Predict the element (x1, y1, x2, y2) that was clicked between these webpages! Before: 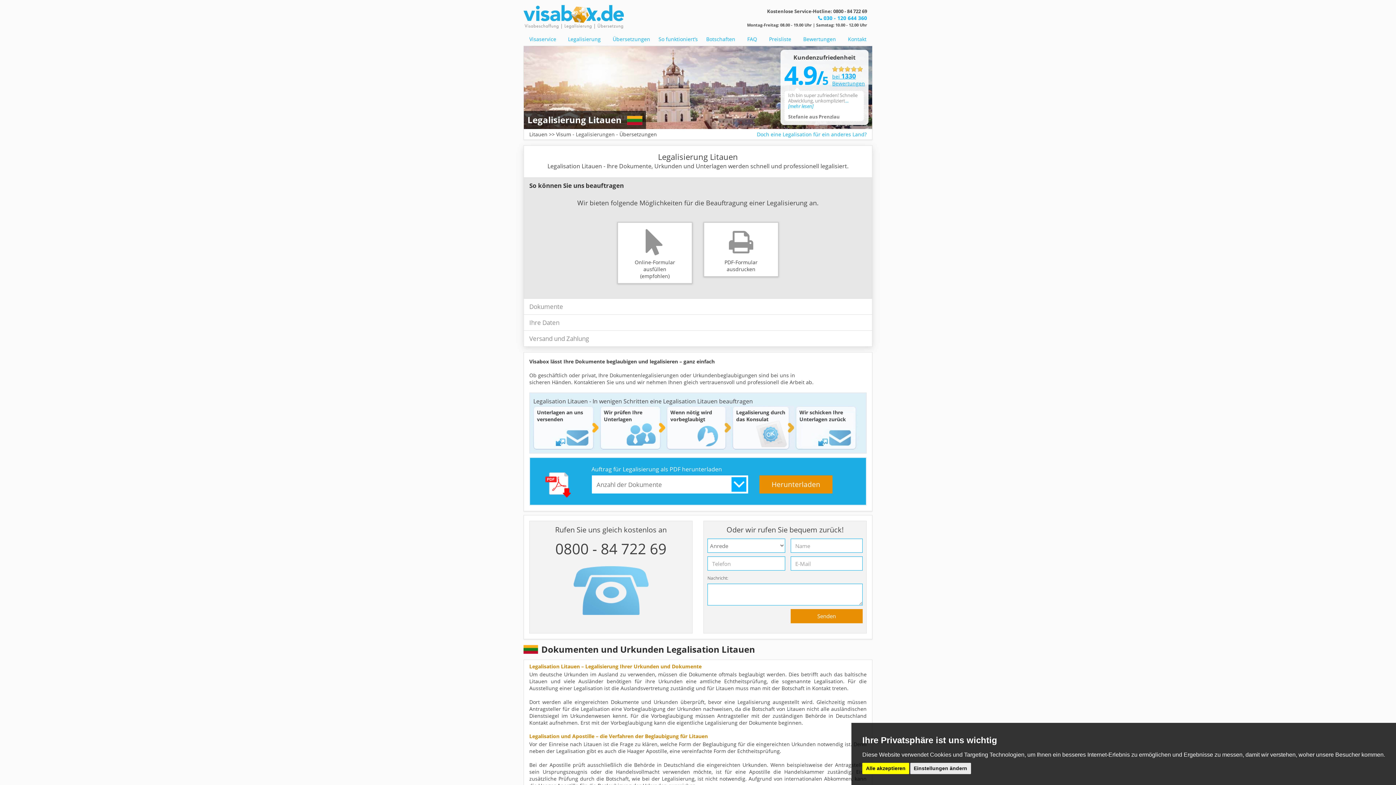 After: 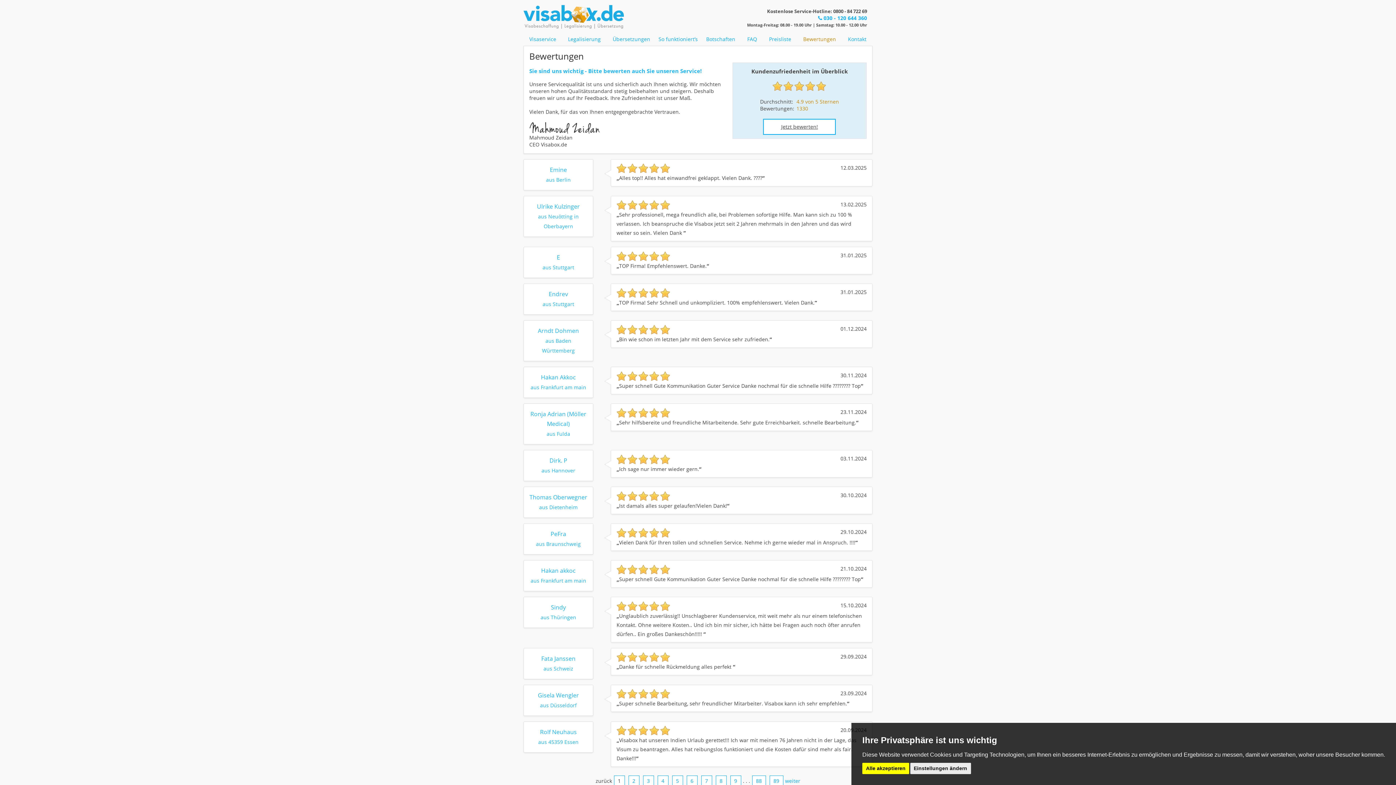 Action: bbox: (832, 73, 863, 87) label: bei 1330
Bewertungen